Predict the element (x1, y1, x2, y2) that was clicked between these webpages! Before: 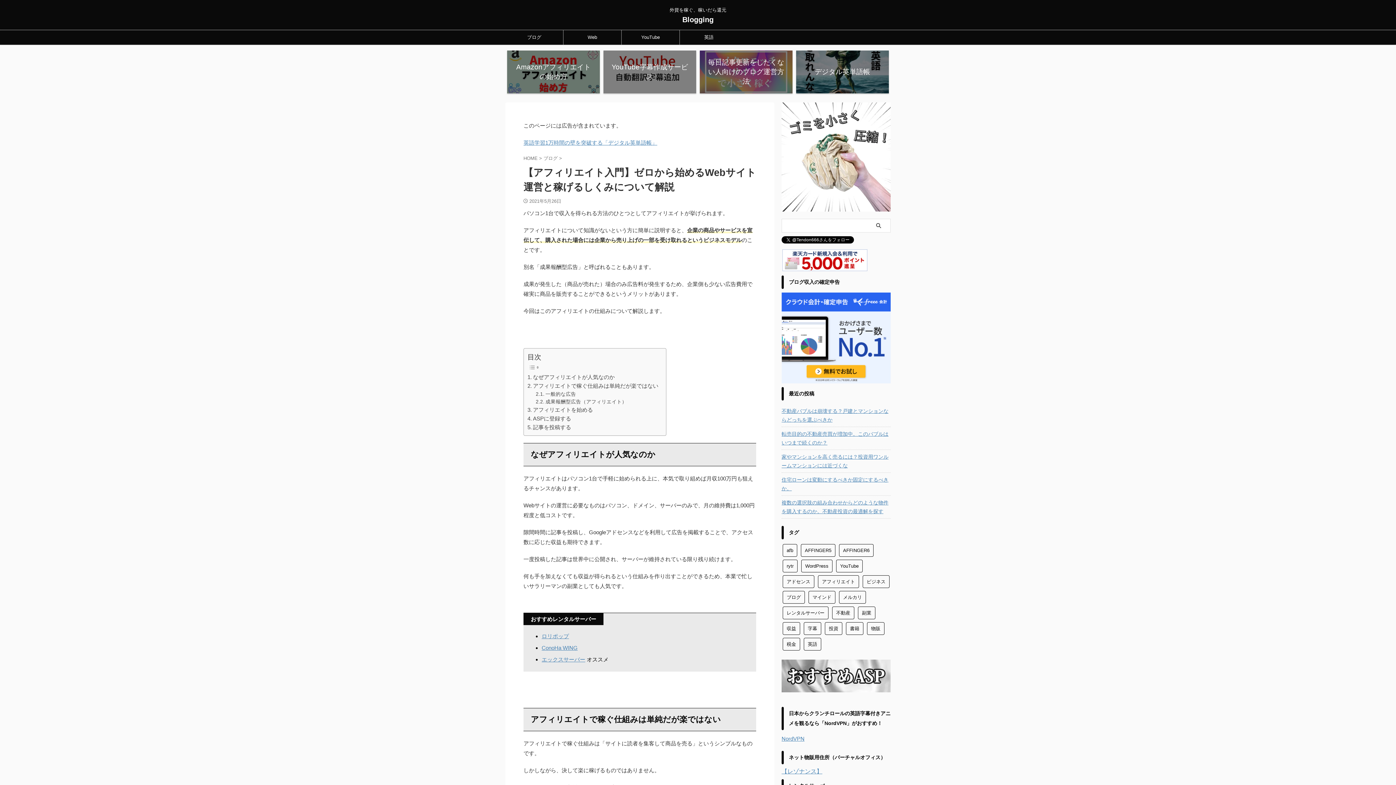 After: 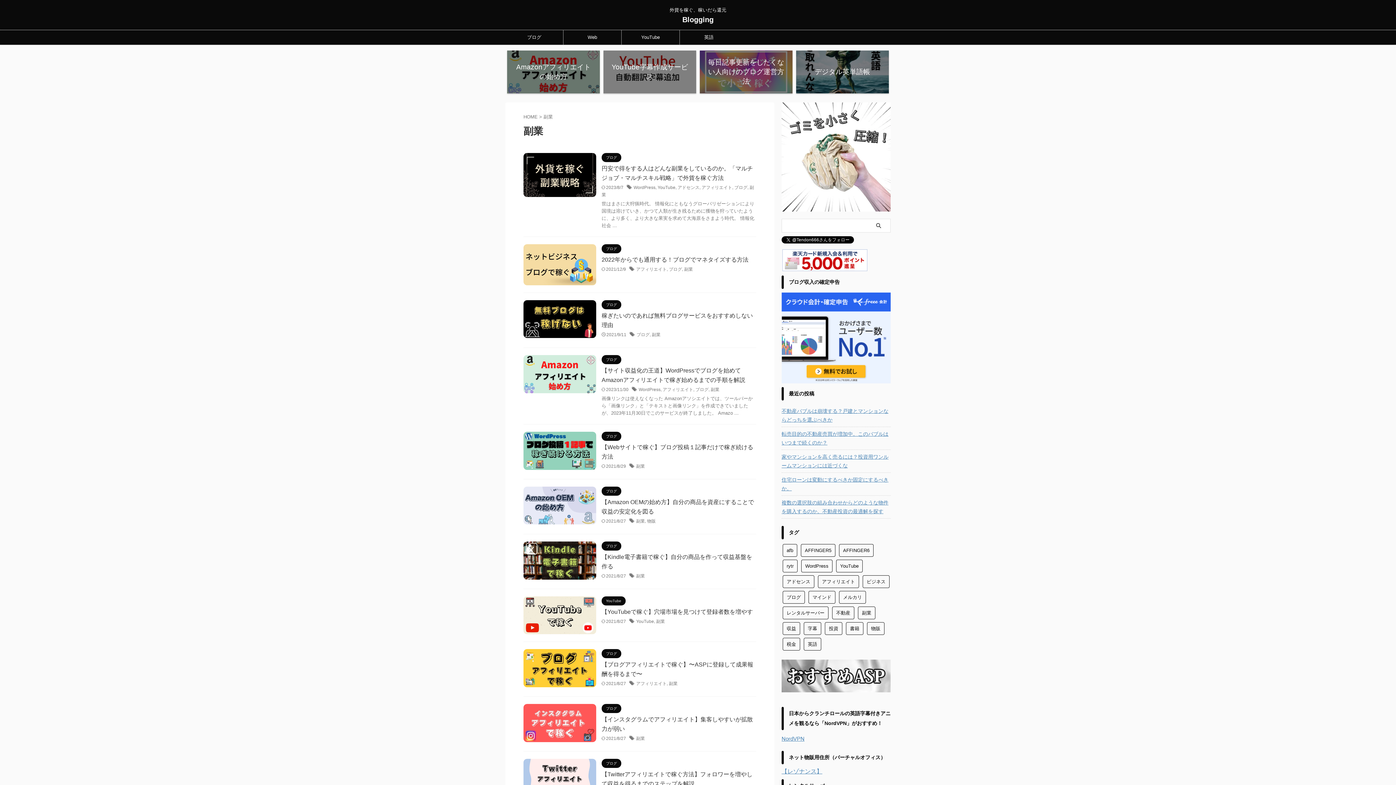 Action: bbox: (858, 606, 875, 619) label: 副業 (12個の項目)